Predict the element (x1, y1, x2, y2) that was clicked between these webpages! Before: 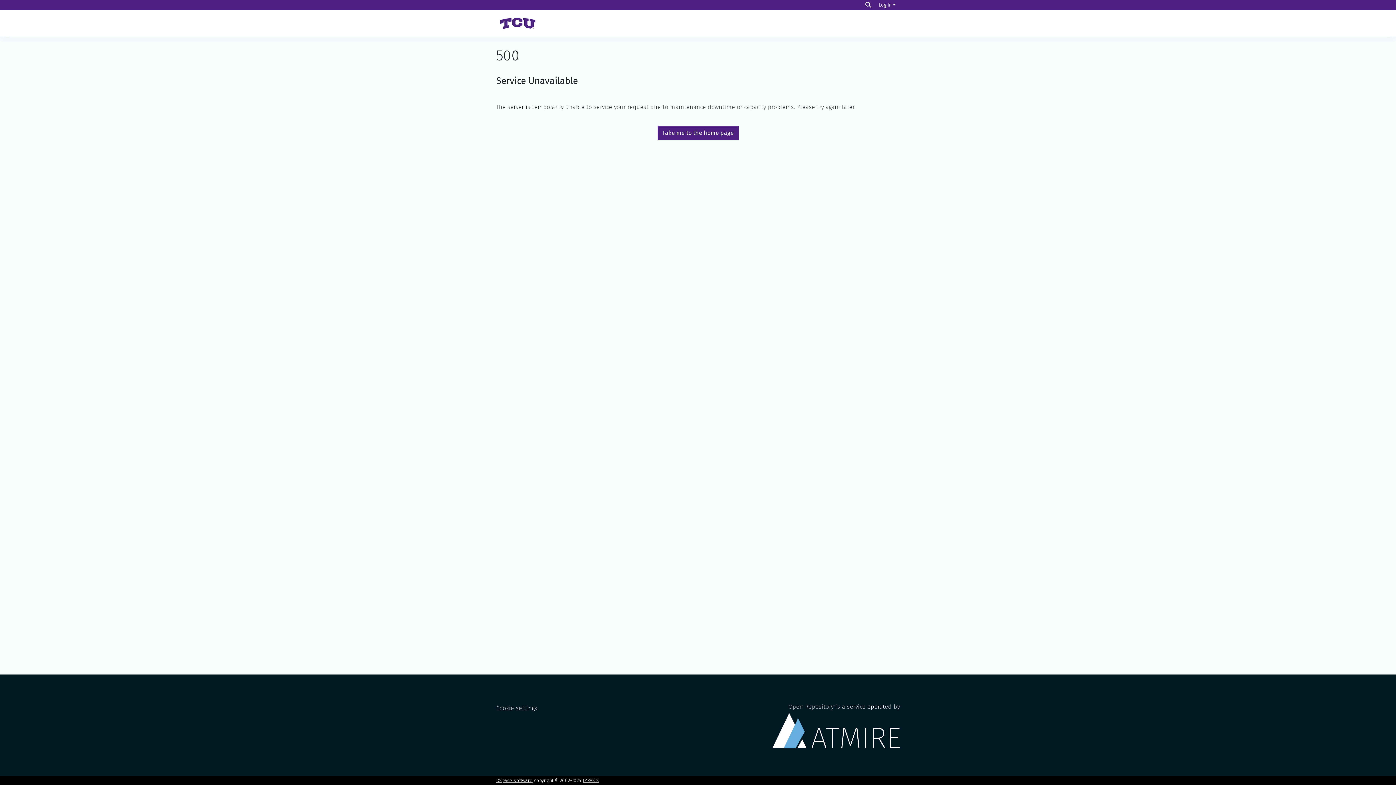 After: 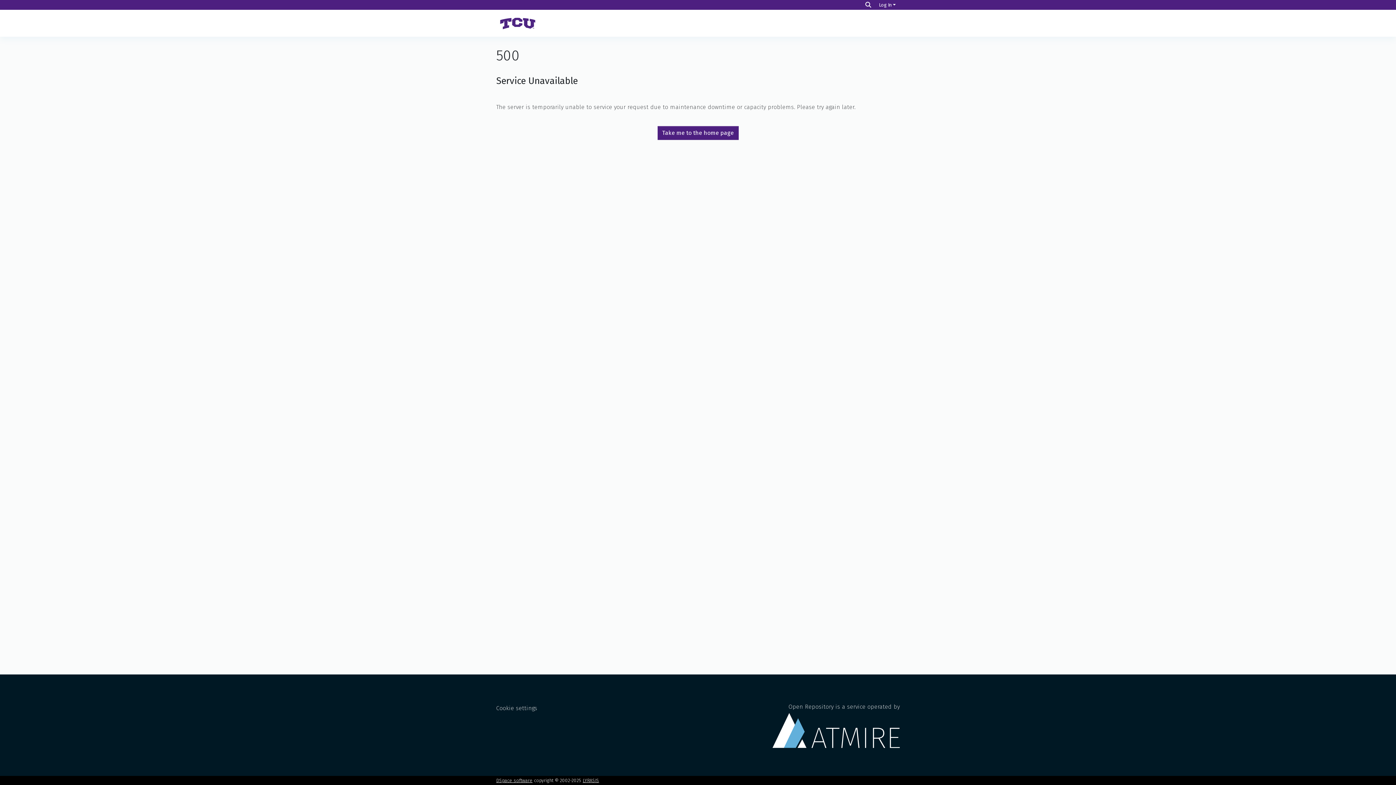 Action: bbox: (657, 126, 738, 139) label: Take me to the home page